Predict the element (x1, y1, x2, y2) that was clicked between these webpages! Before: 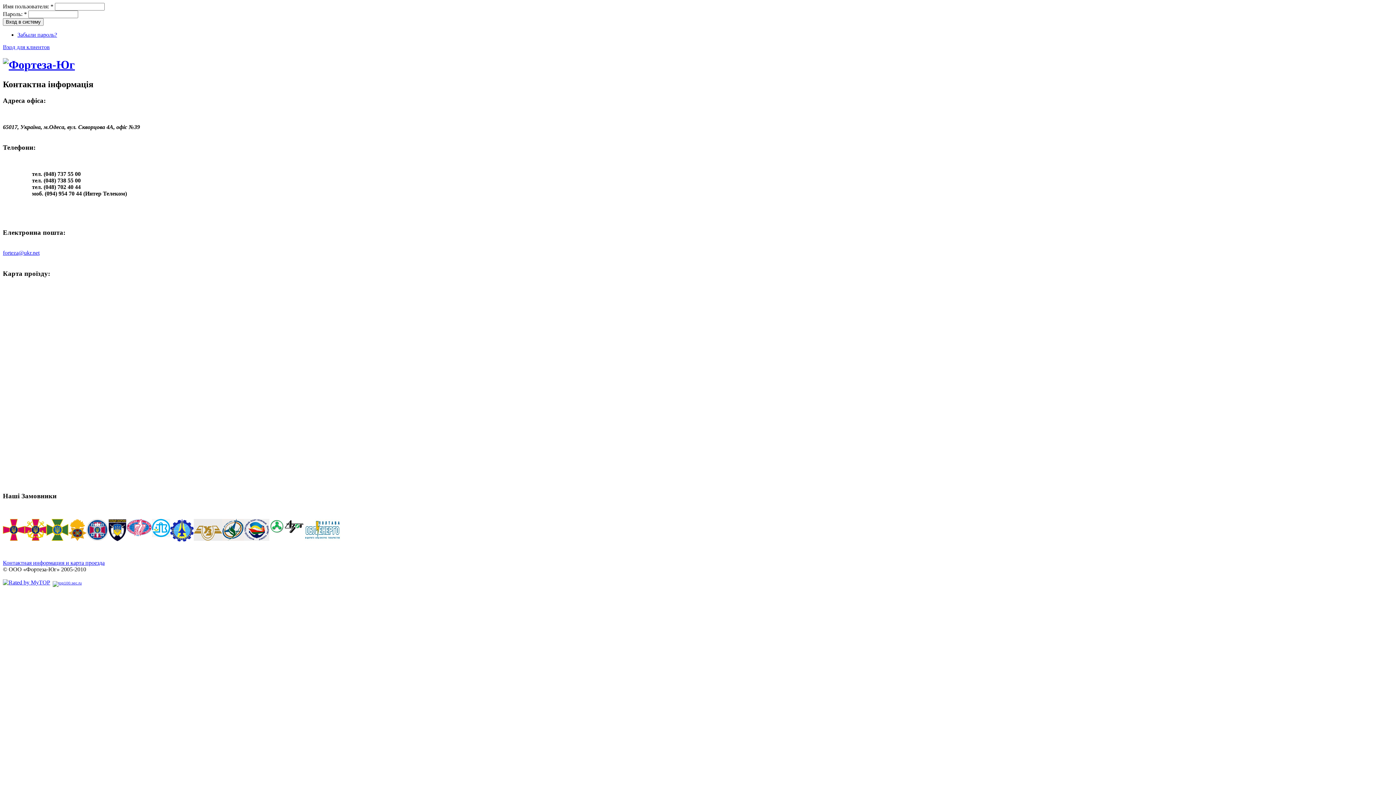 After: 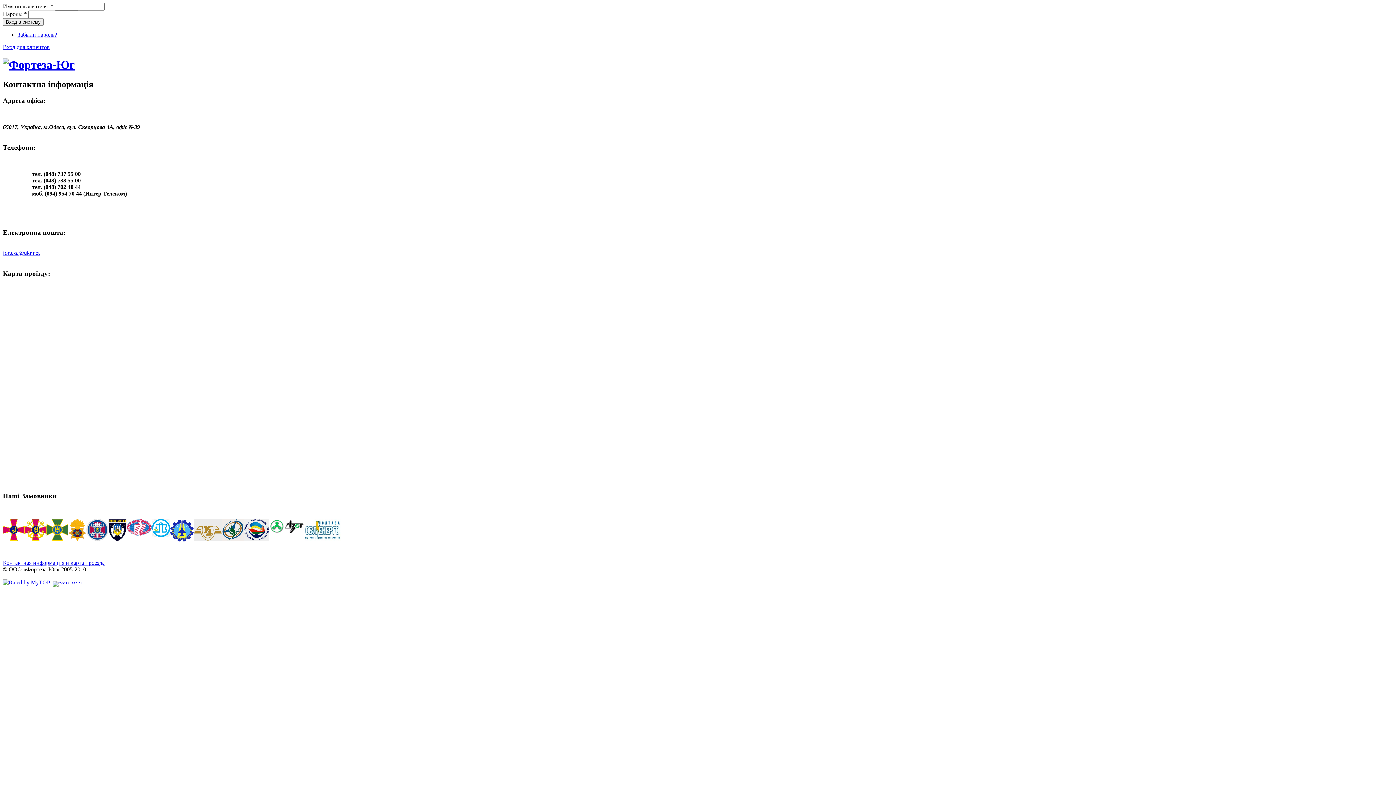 Action: bbox: (2, 249, 39, 256) label: forteza@ukr.net